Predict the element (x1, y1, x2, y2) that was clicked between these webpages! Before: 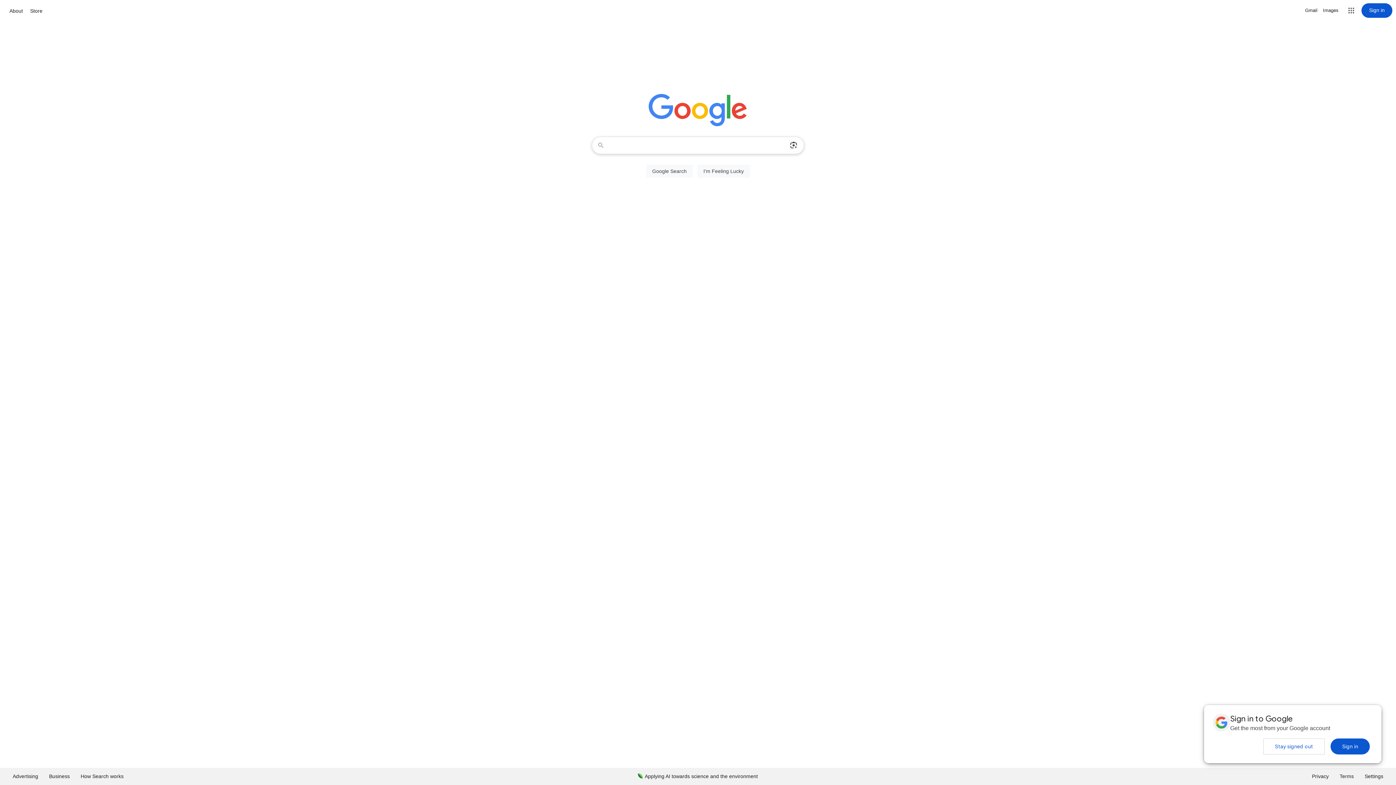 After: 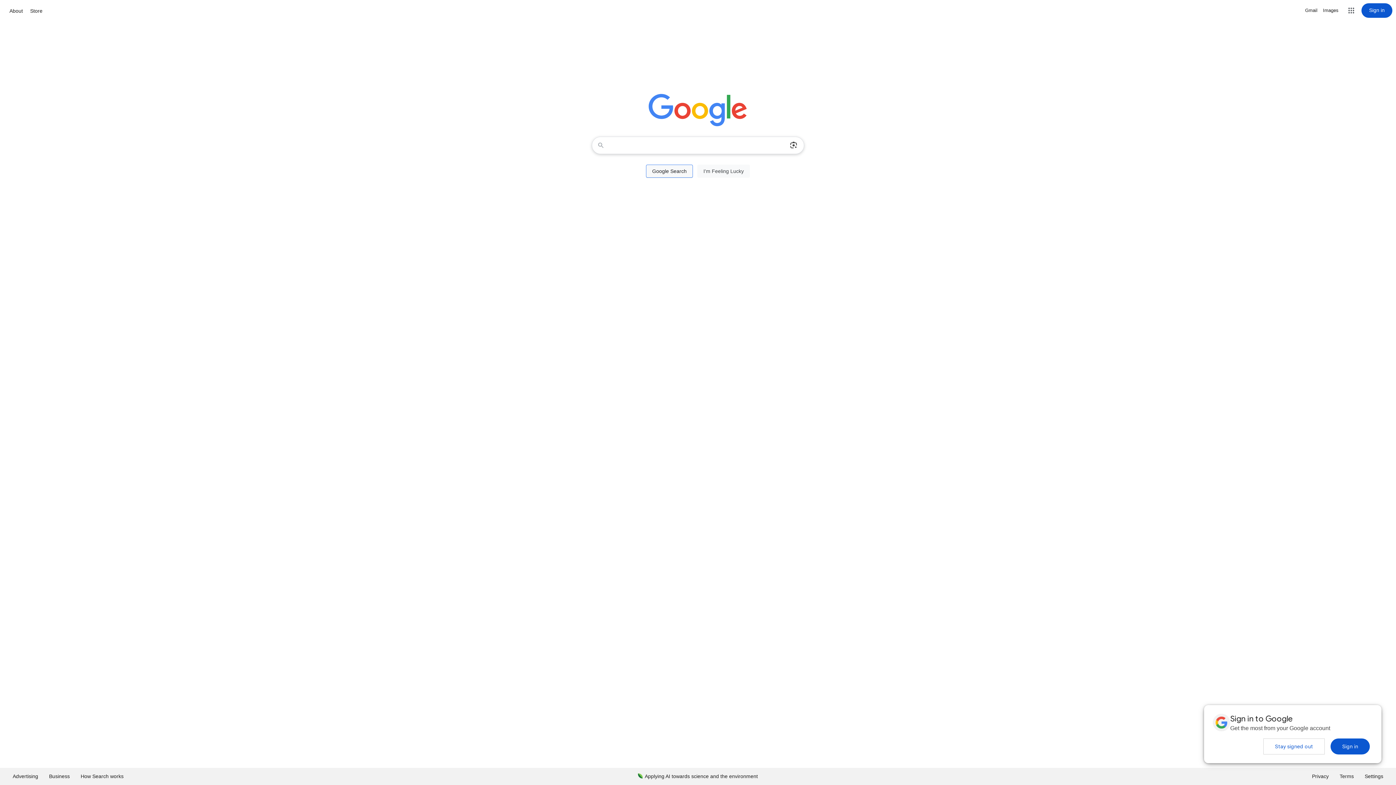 Action: bbox: (646, 164, 693, 177) label: Google Search